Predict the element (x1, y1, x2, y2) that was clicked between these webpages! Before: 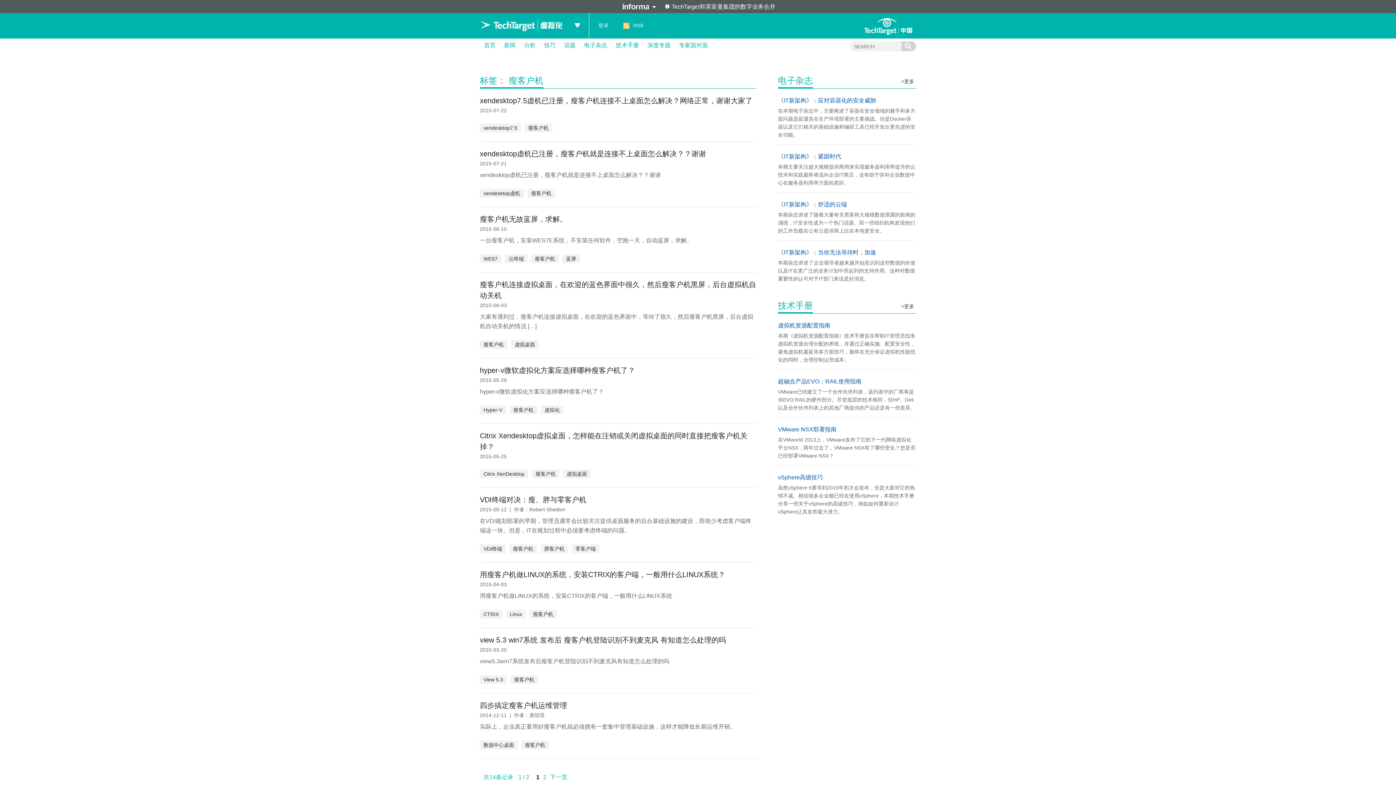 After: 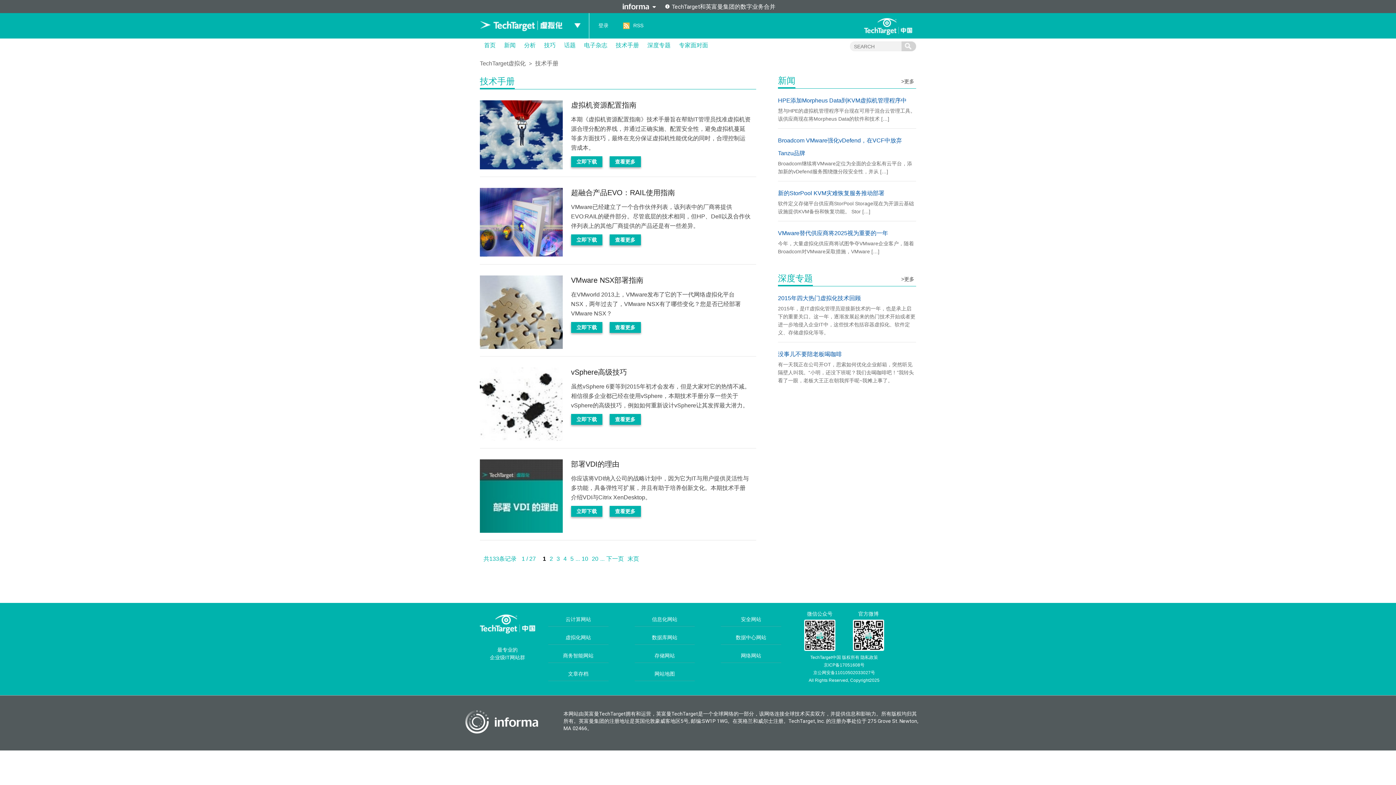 Action: label: 技术手册 bbox: (615, 41, 639, 49)